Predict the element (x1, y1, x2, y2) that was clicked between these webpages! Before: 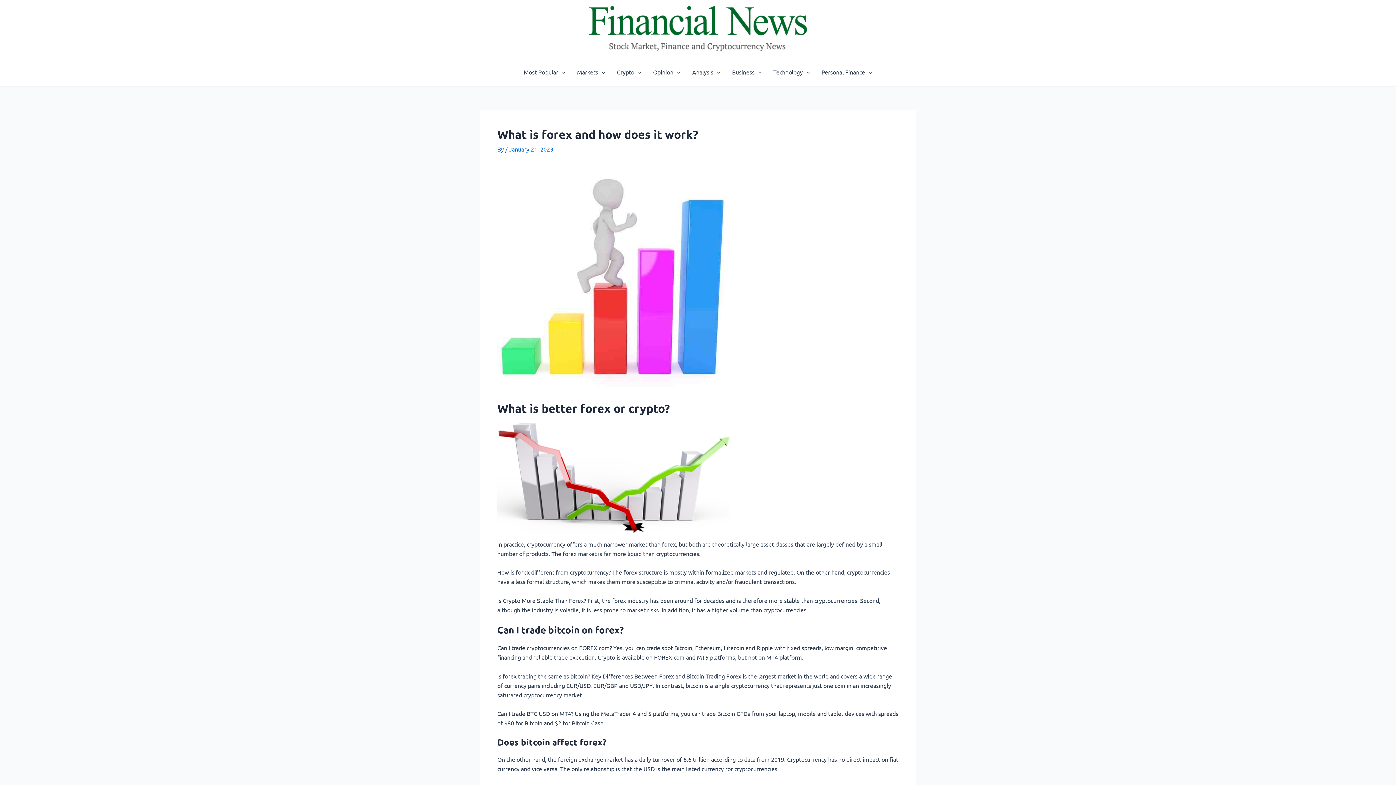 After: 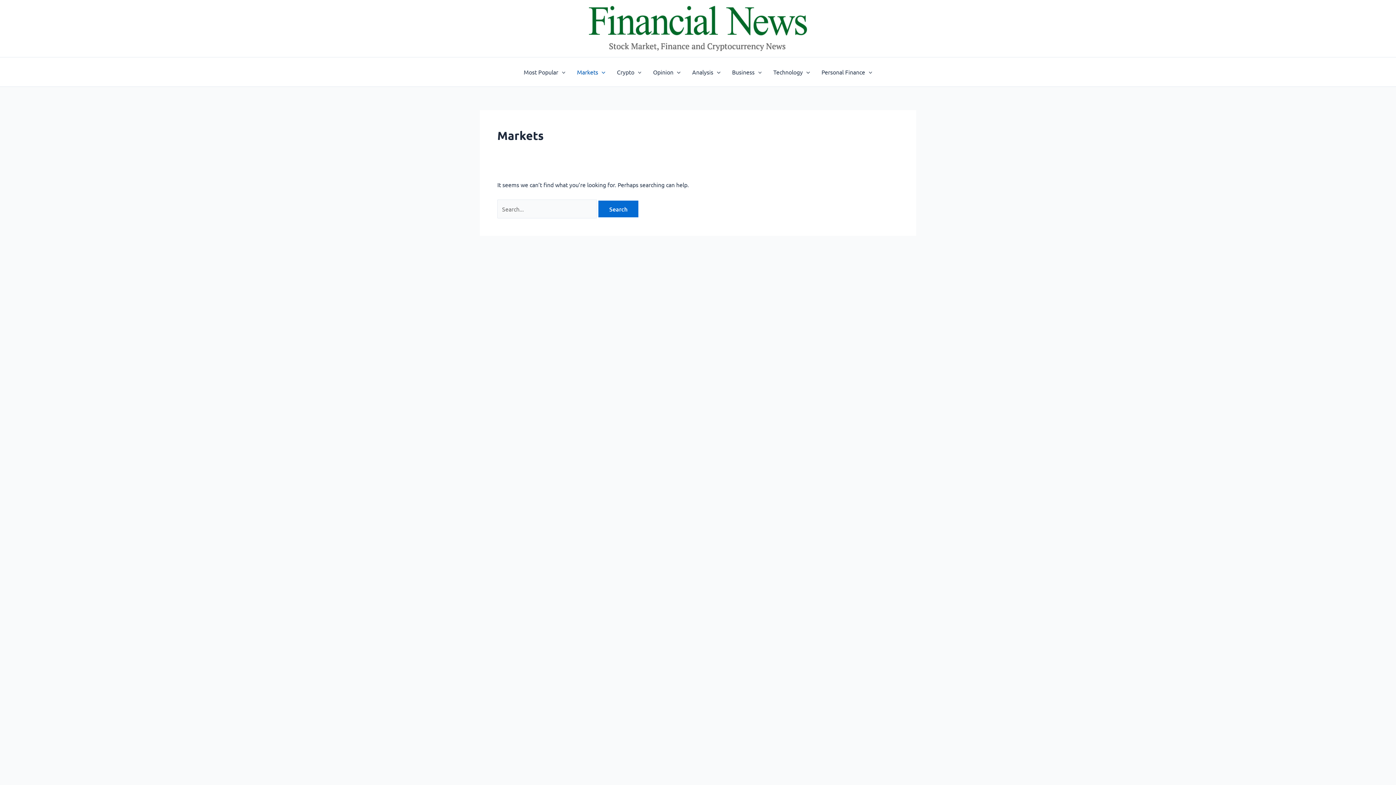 Action: bbox: (571, 57, 611, 86) label: Markets